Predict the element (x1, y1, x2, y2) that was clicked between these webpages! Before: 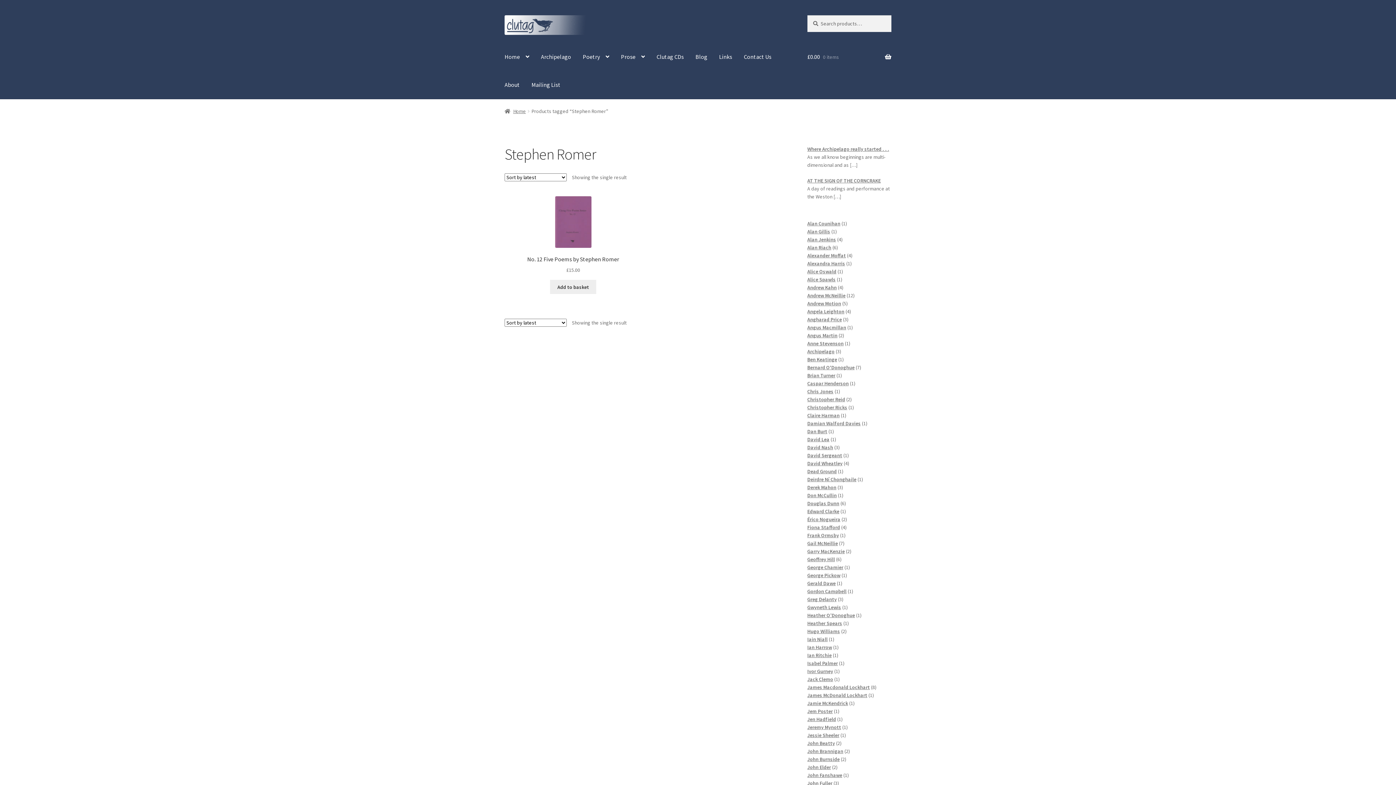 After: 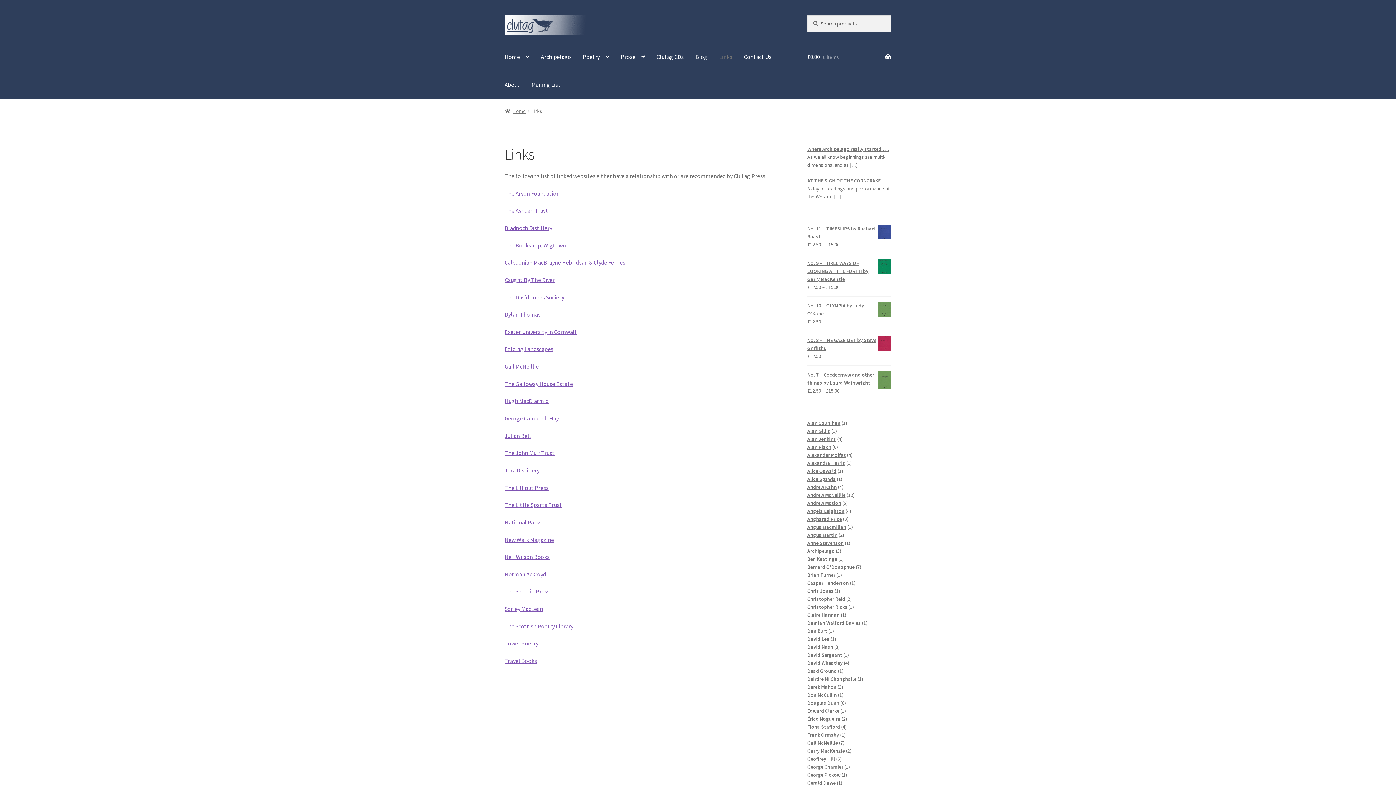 Action: bbox: (713, 43, 738, 70) label: Links